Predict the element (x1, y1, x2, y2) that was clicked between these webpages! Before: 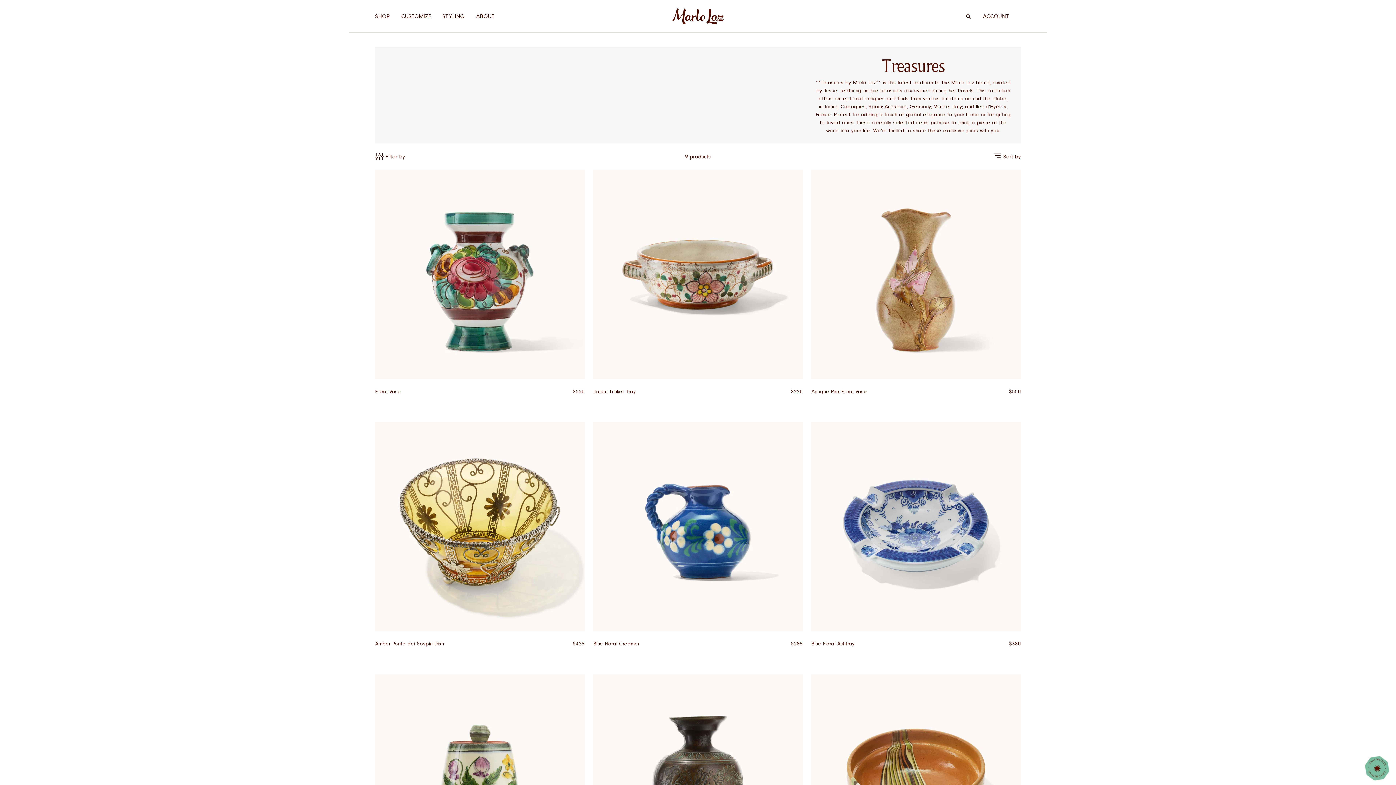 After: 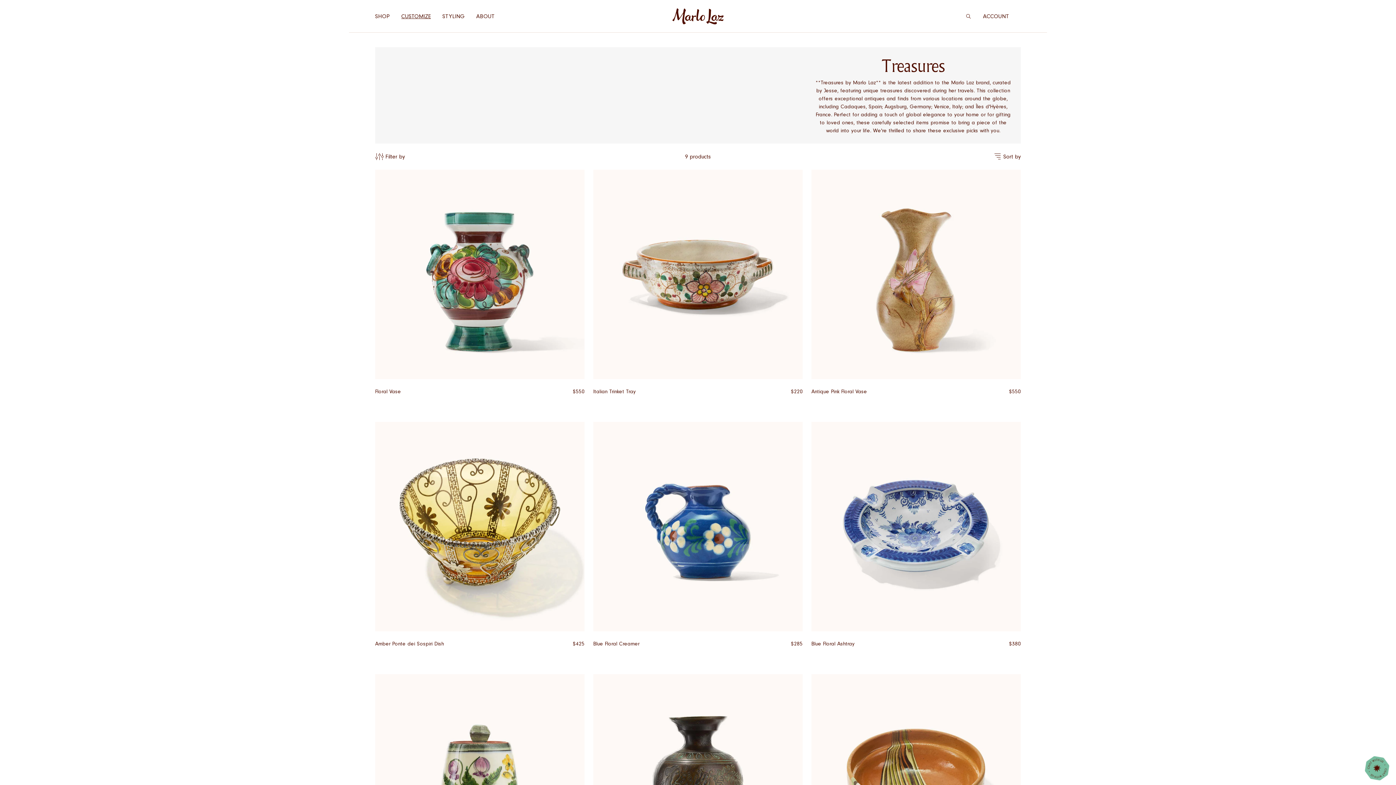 Action: label: CUSTOMIZE bbox: (395, 0, 436, 32)